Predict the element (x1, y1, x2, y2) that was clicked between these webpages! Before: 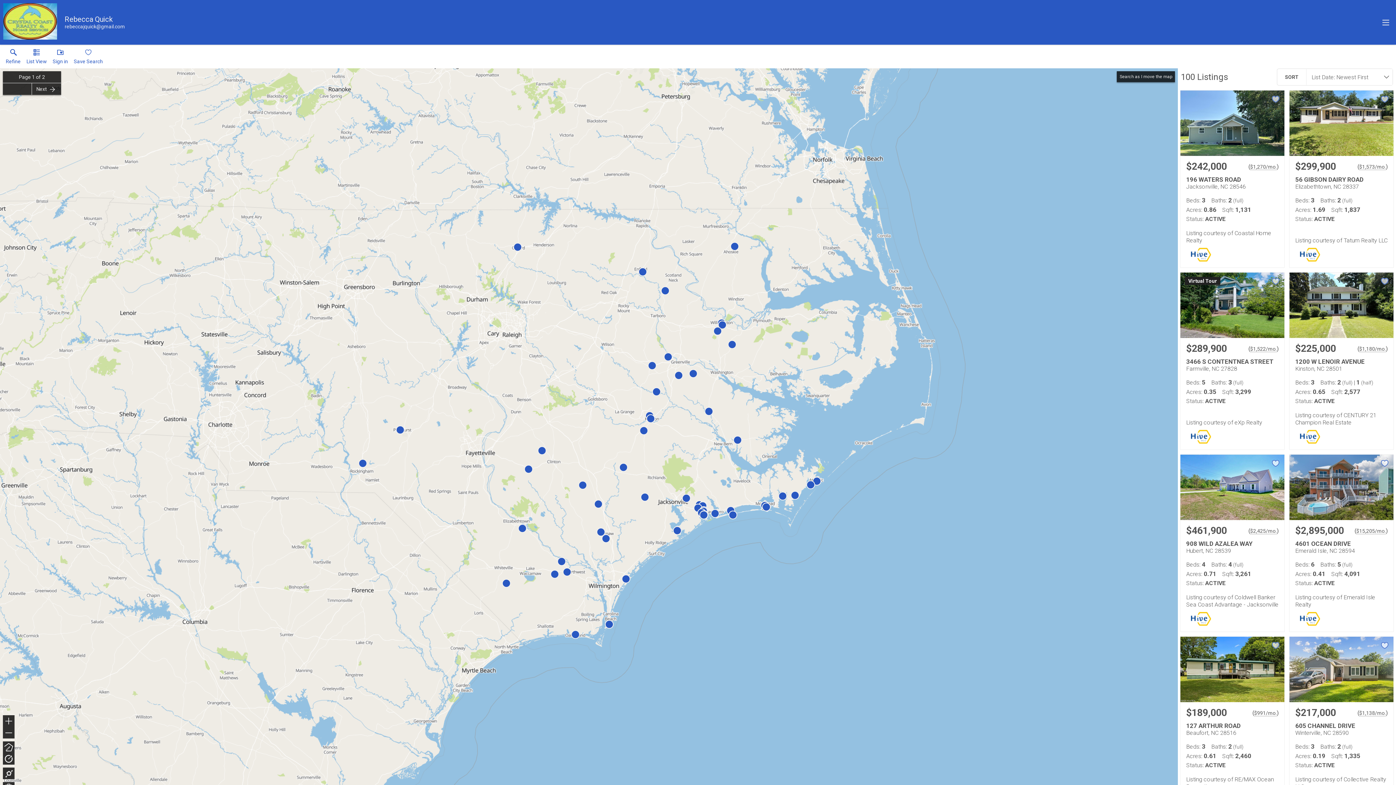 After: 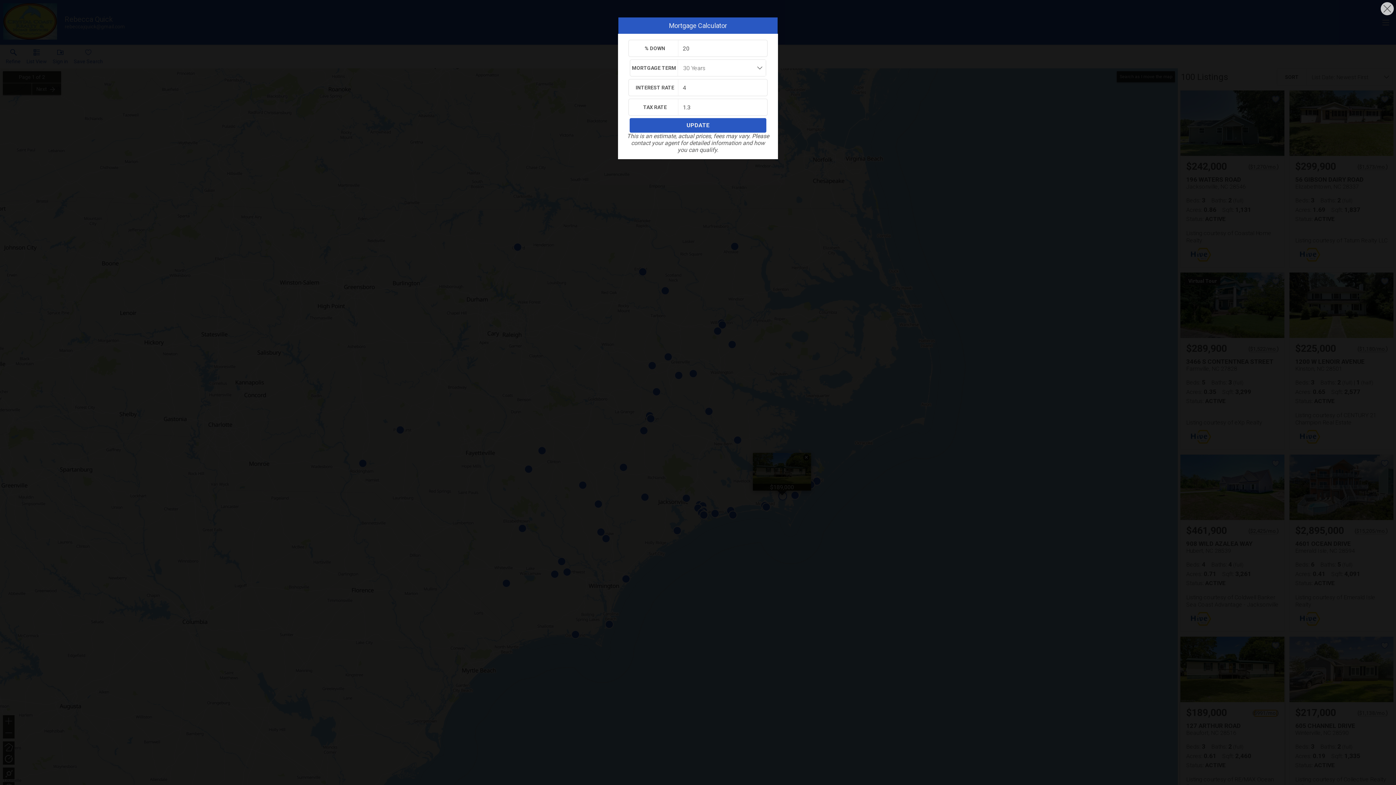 Action: bbox: (1254, 710, 1277, 716) label: Approximate mortgage payment $991 per month.